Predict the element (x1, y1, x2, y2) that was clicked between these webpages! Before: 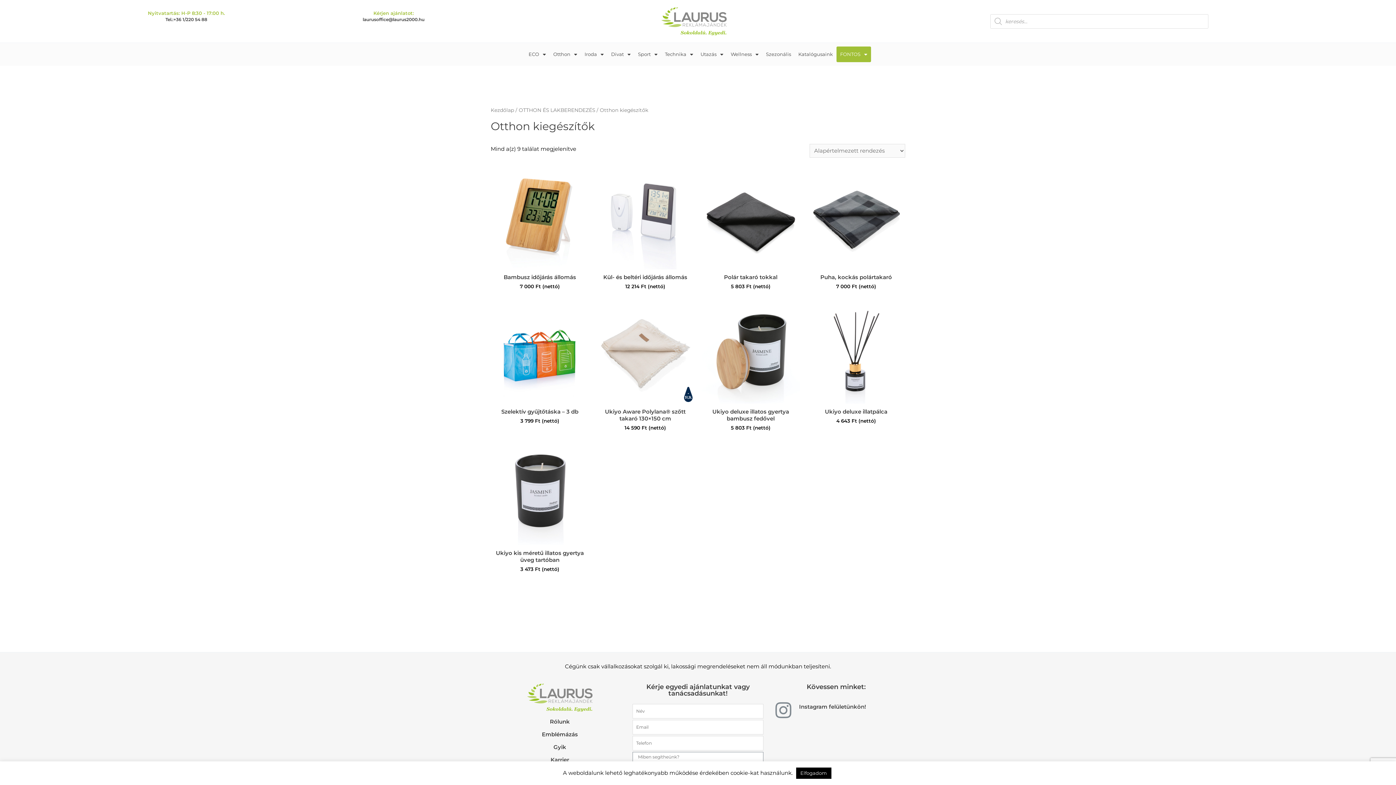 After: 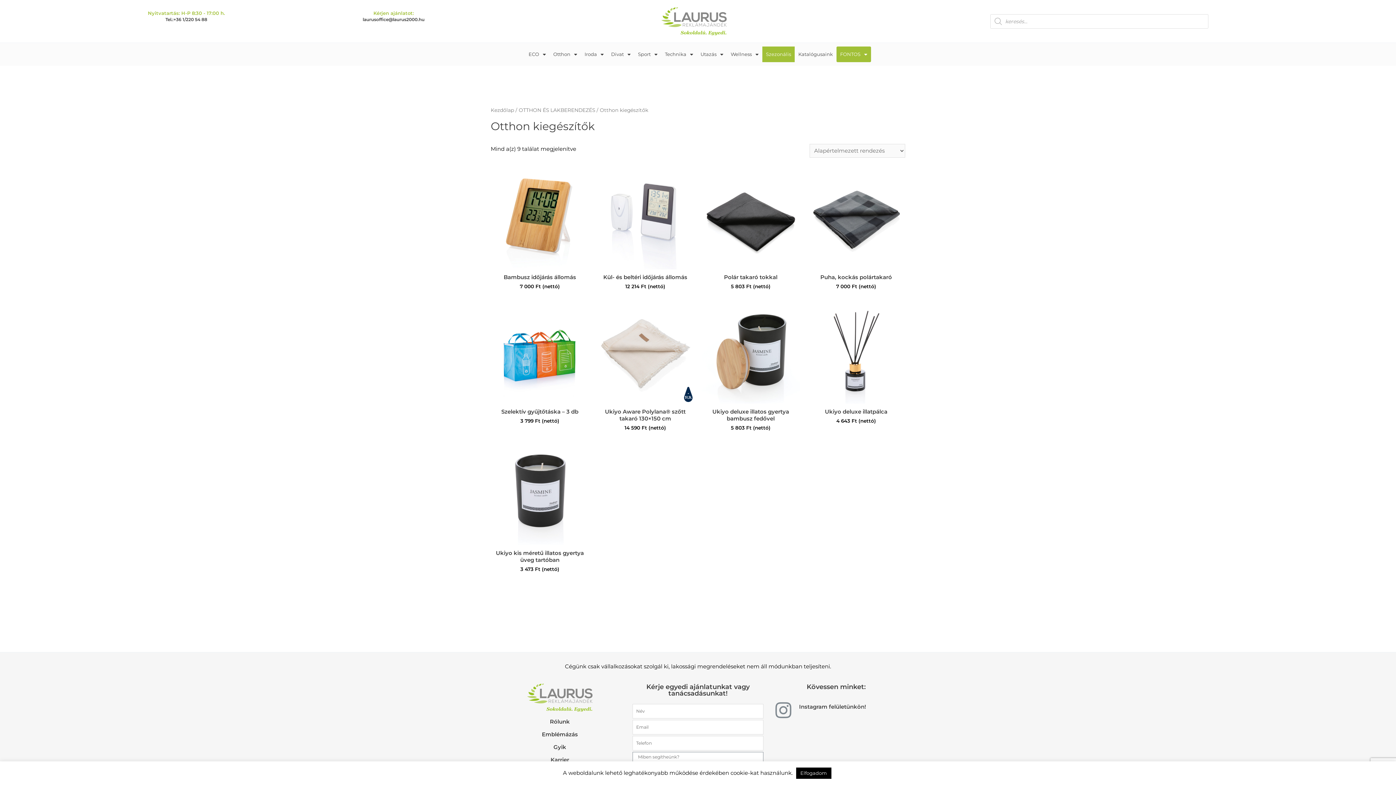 Action: label: Szezonális bbox: (762, 46, 794, 62)